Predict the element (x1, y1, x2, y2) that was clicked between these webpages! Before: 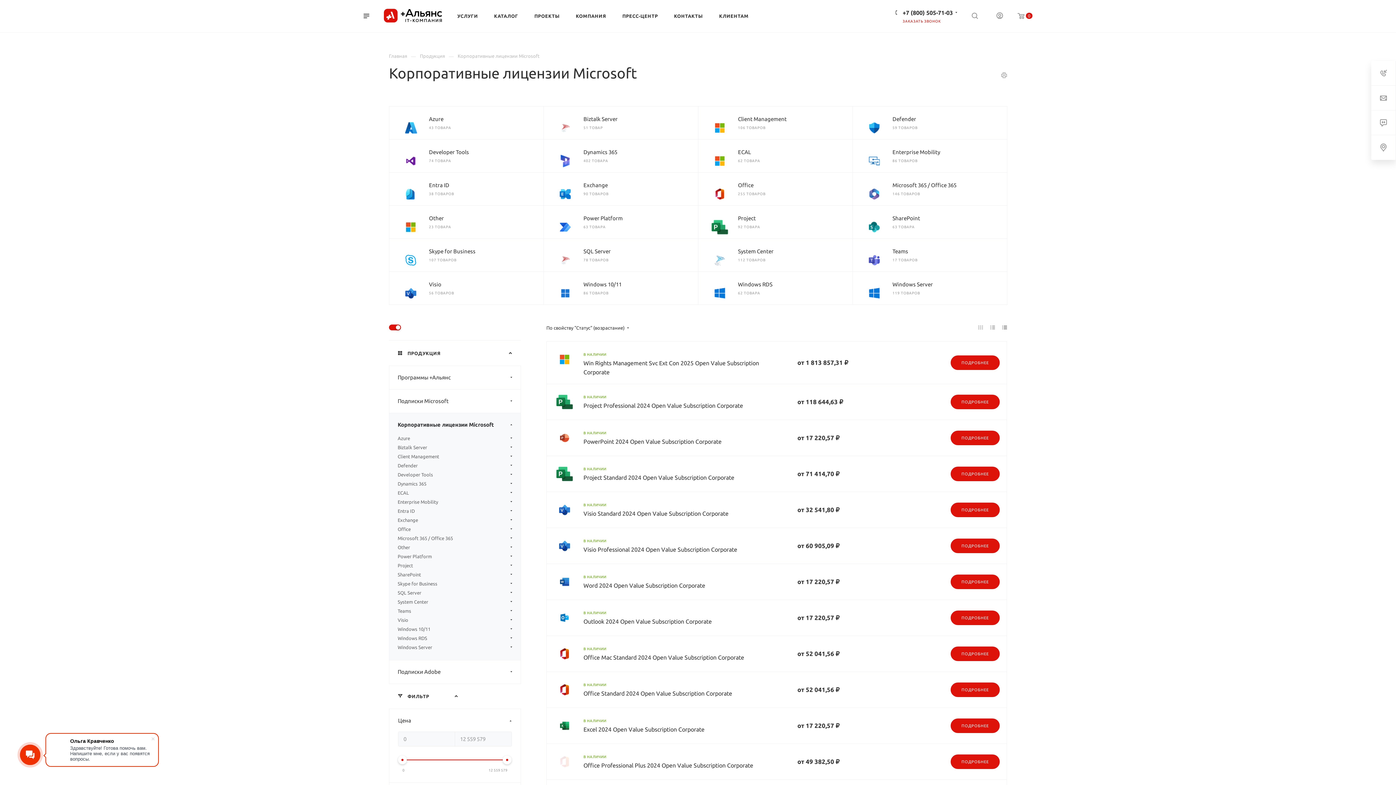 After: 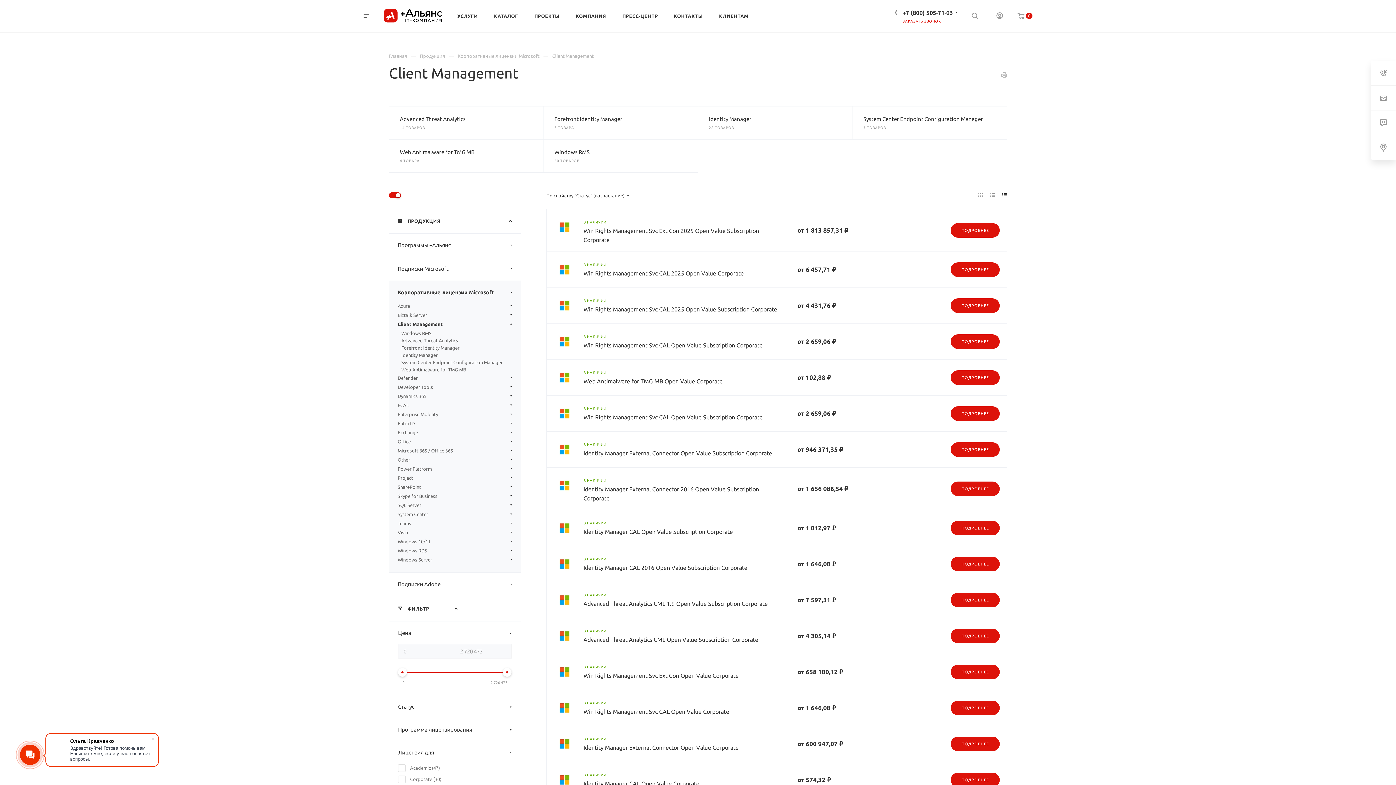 Action: bbox: (738, 116, 786, 122) label: Client Management